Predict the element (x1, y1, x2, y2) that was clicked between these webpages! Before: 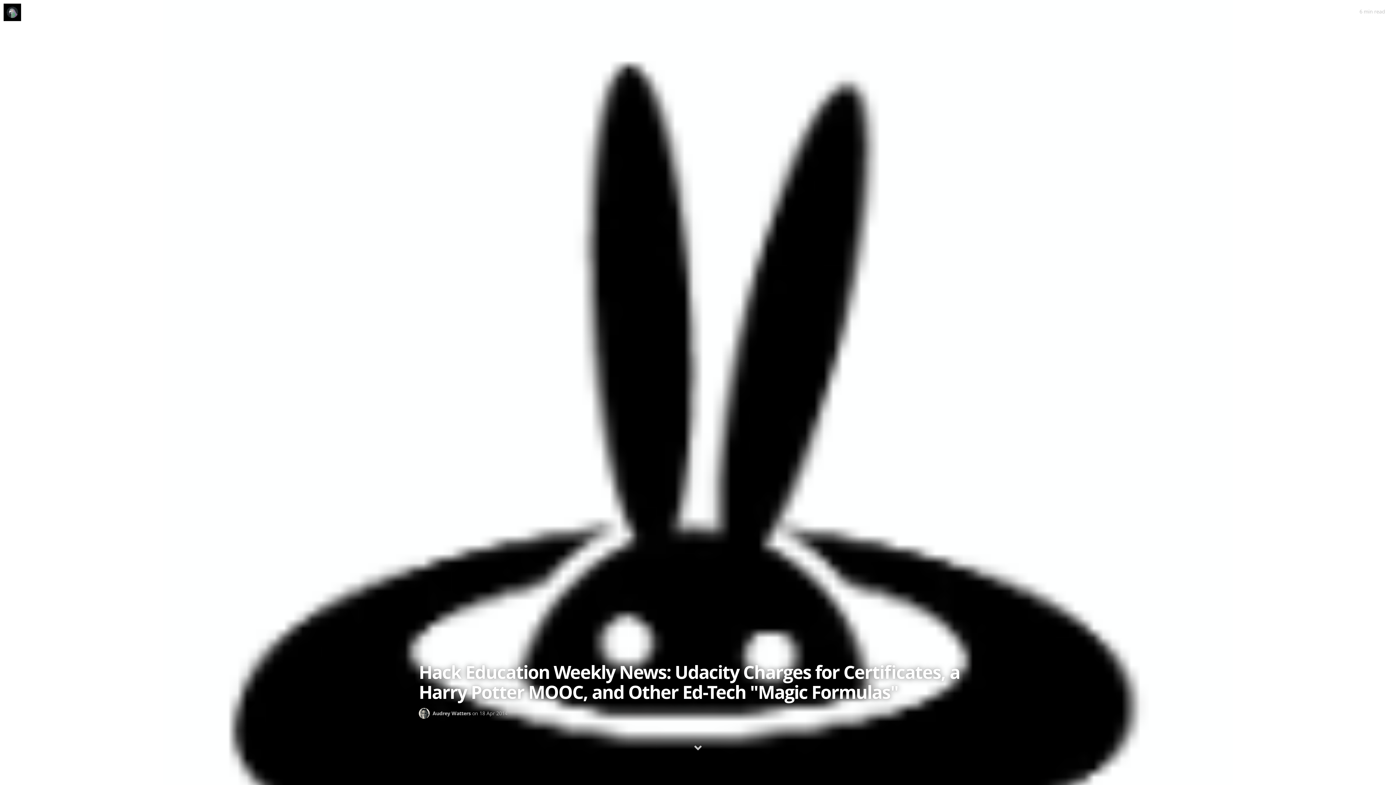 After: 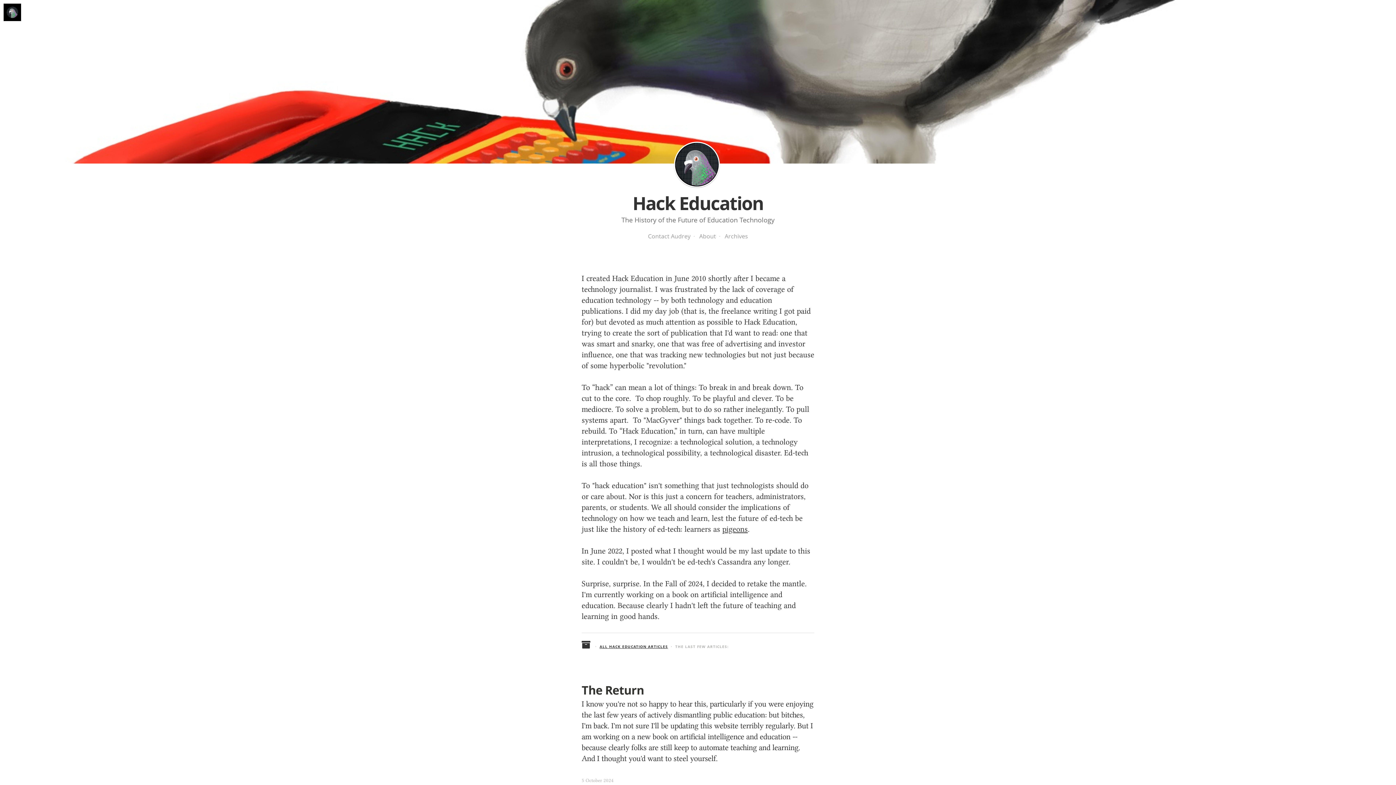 Action: bbox: (3, 3, 21, 21)